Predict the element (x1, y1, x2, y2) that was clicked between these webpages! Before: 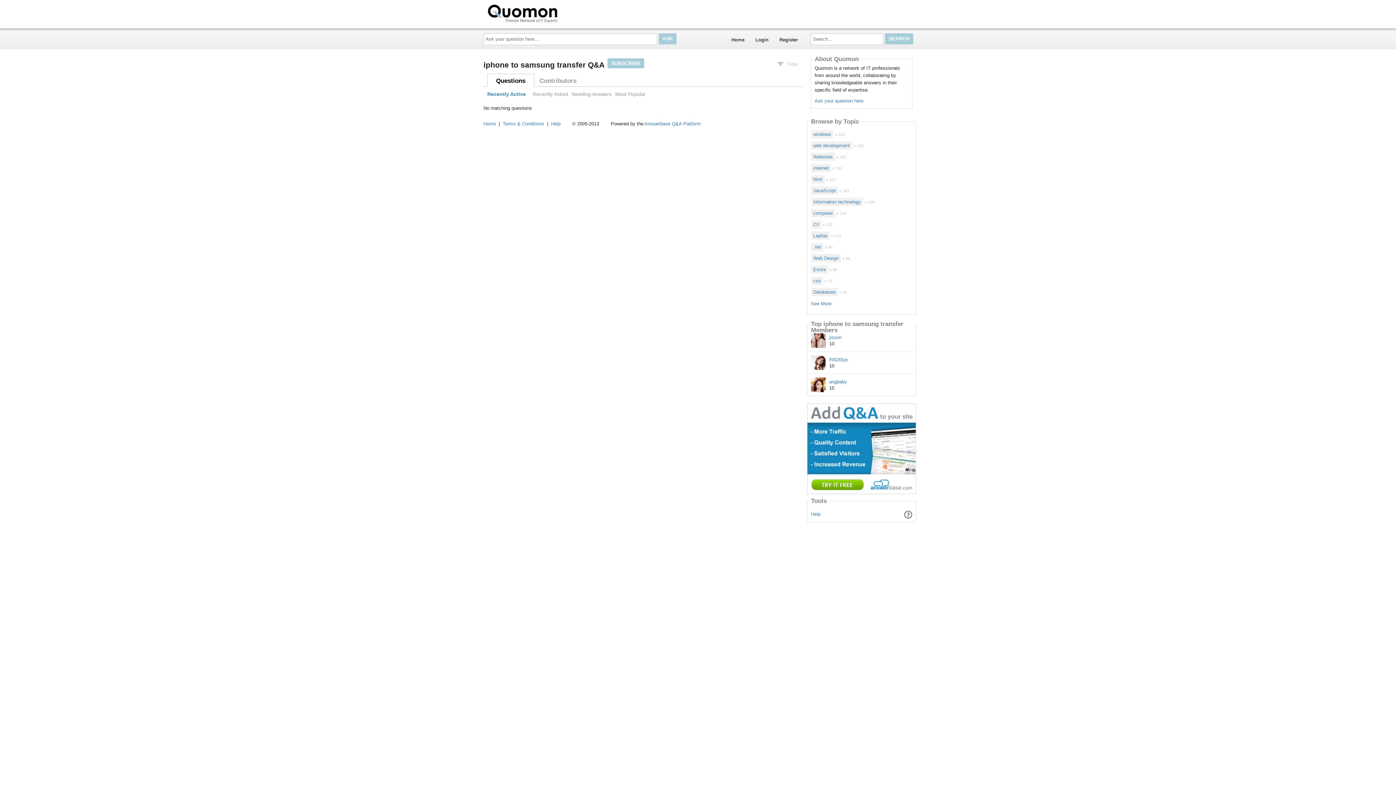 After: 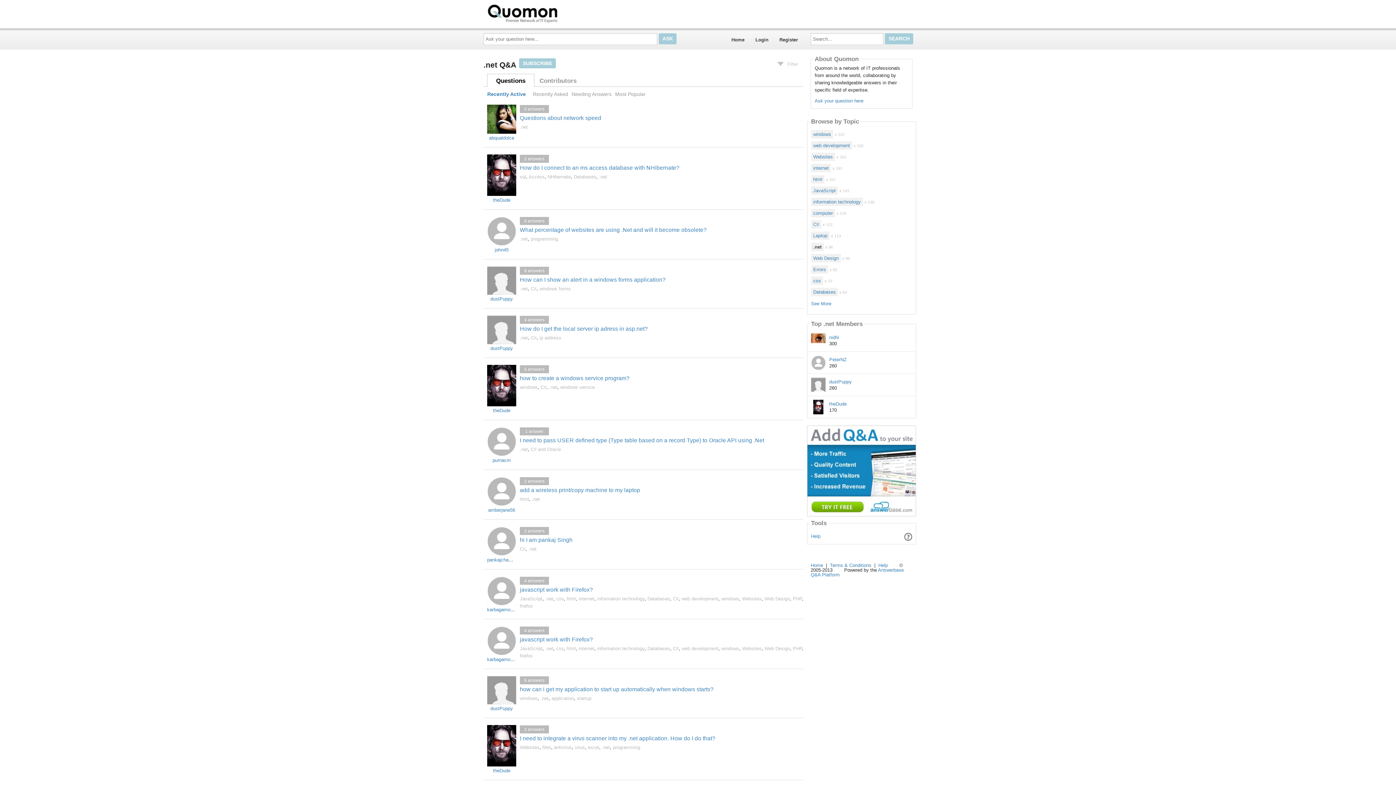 Action: label: .net bbox: (811, 242, 823, 251)